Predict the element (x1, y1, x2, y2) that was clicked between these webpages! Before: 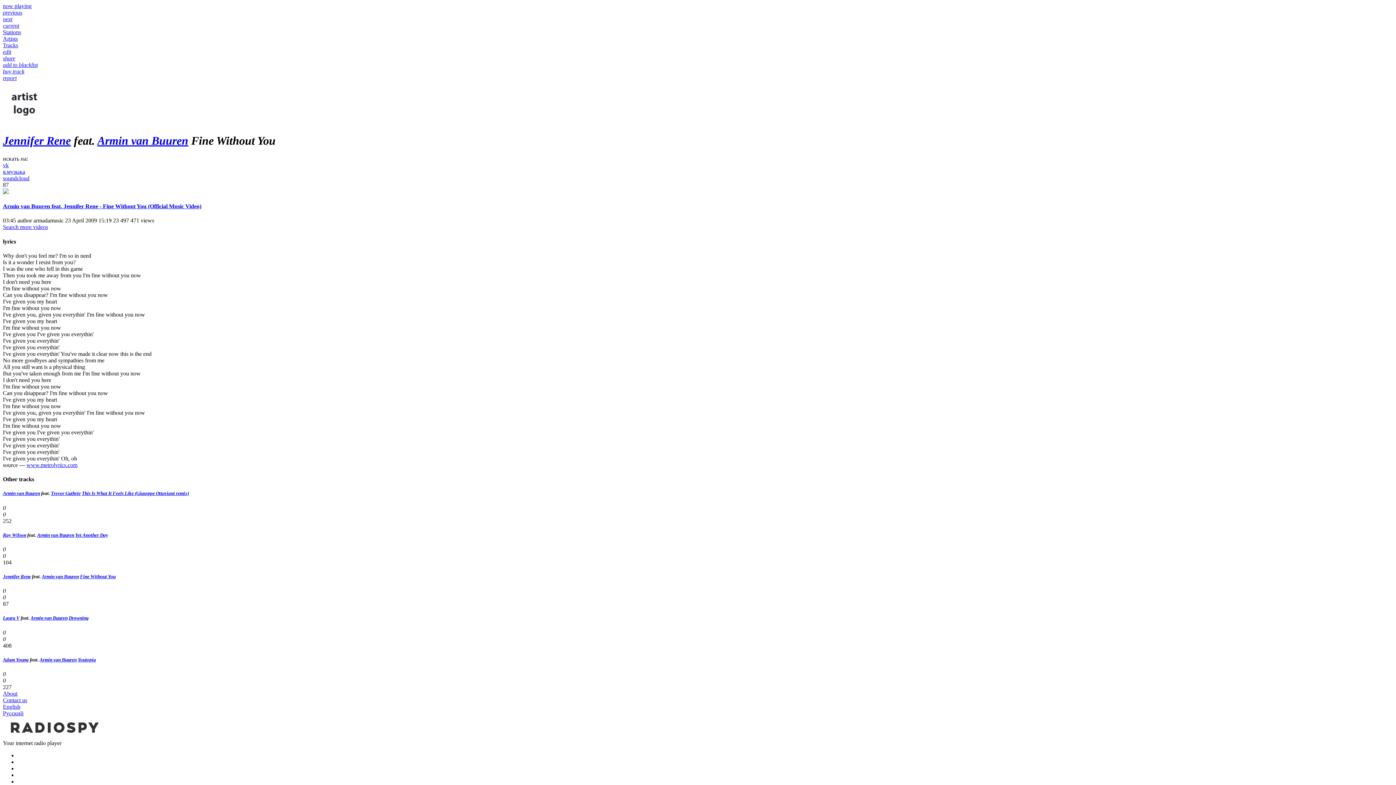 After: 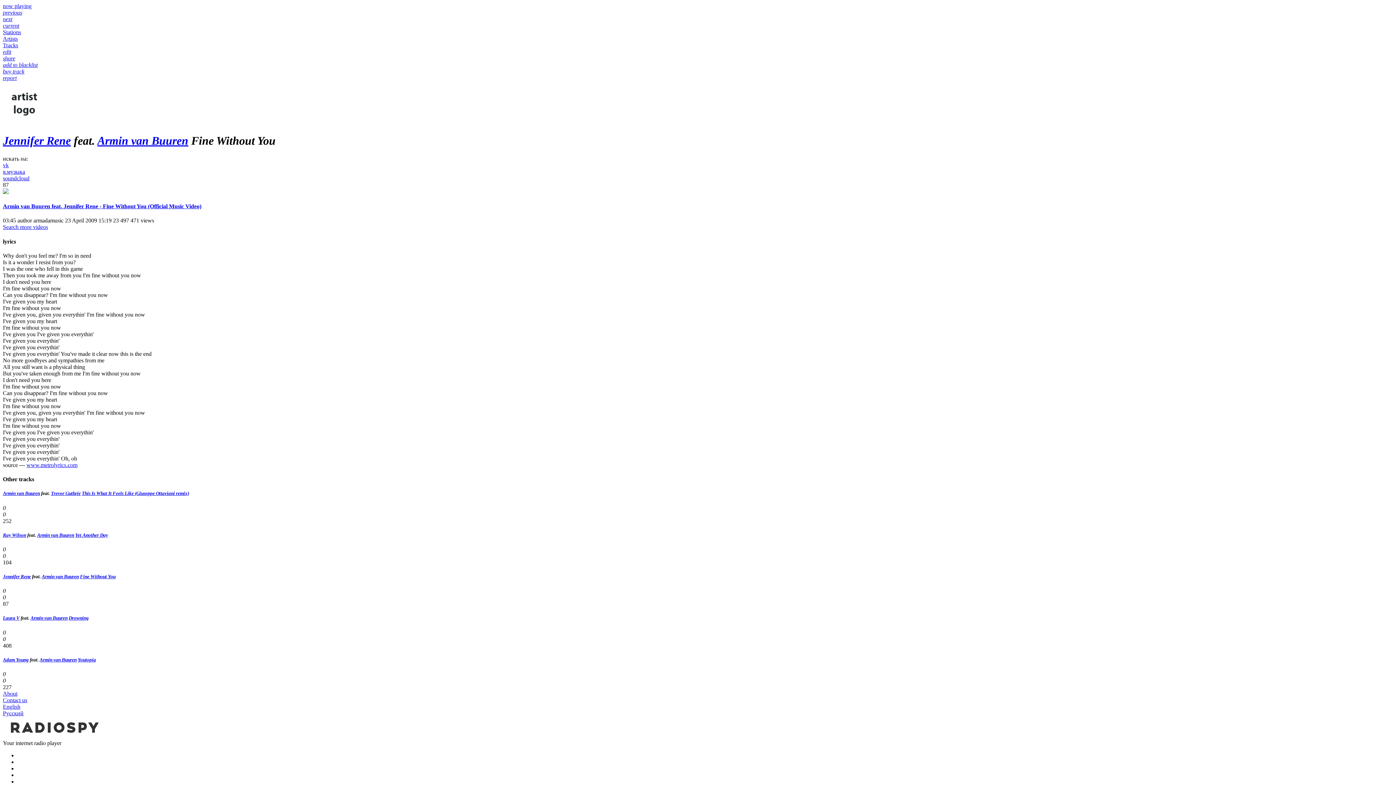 Action: bbox: (2, 175, 29, 181) label: soundcloud